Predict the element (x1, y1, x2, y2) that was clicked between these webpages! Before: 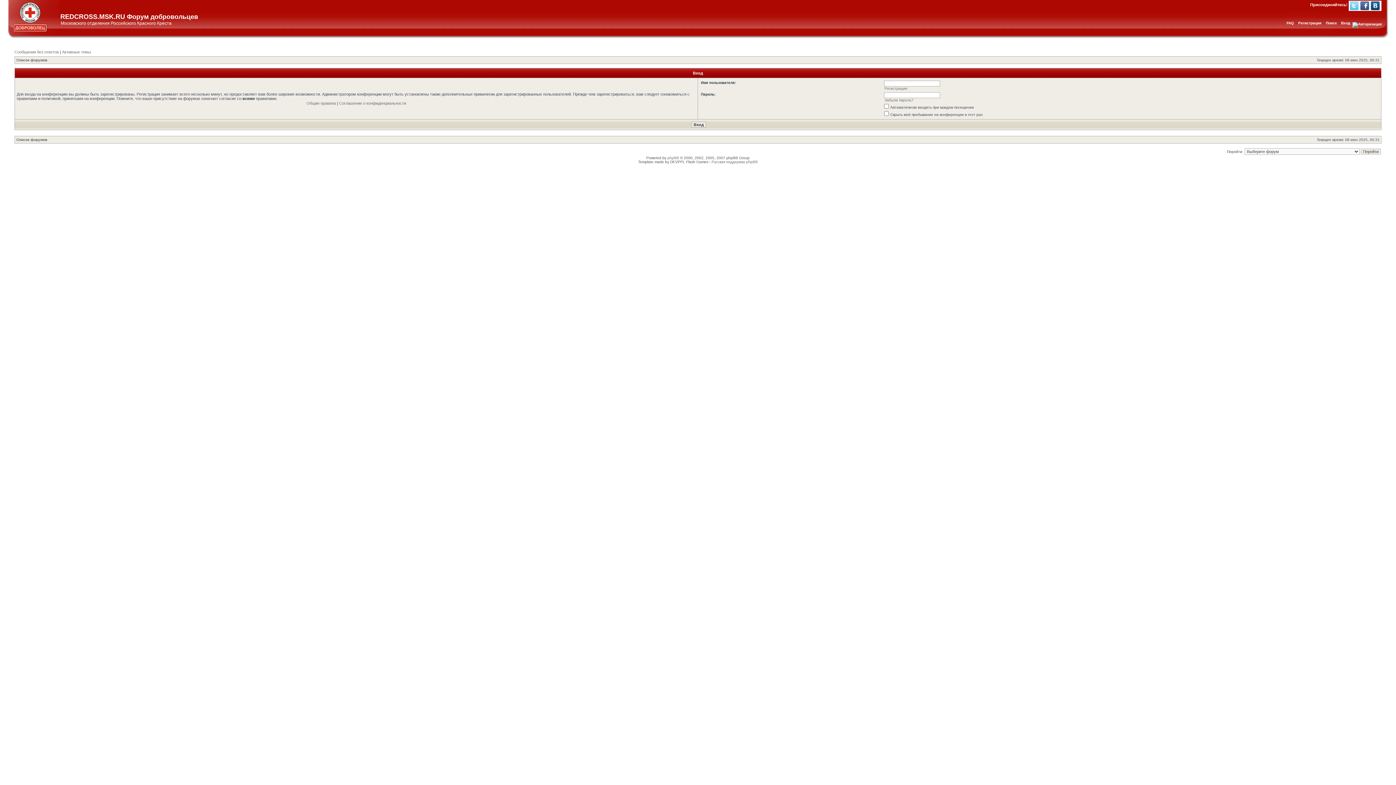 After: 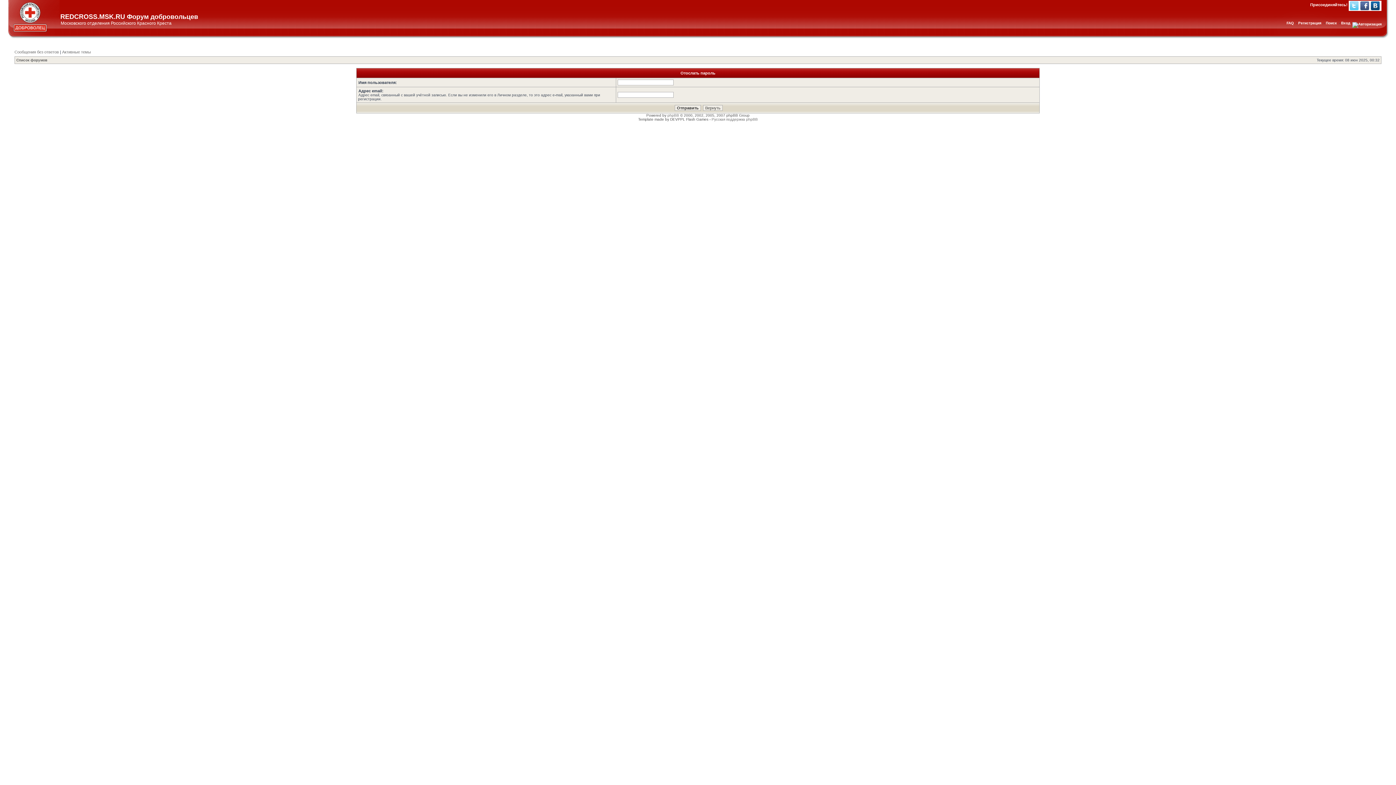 Action: bbox: (884, 98, 913, 102) label: Забыли пароль?